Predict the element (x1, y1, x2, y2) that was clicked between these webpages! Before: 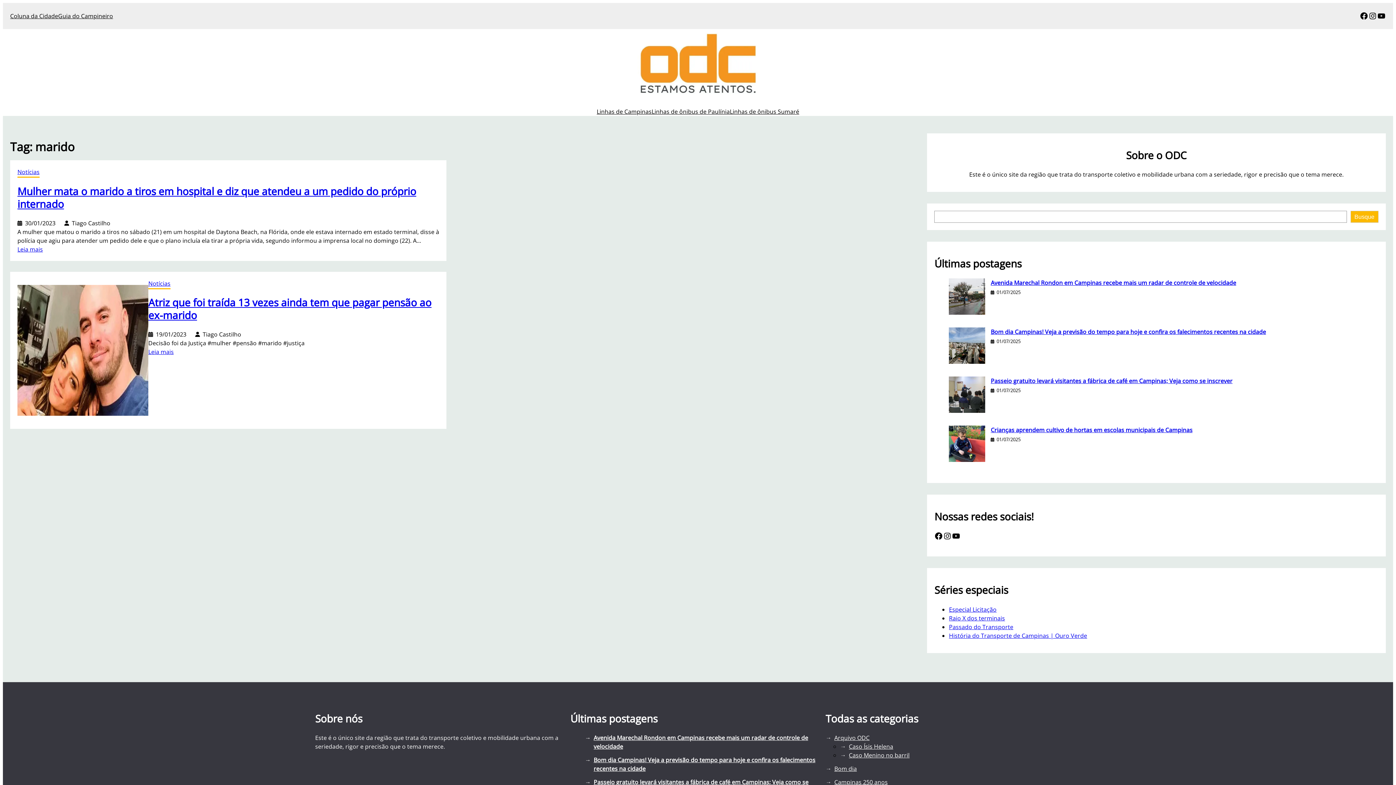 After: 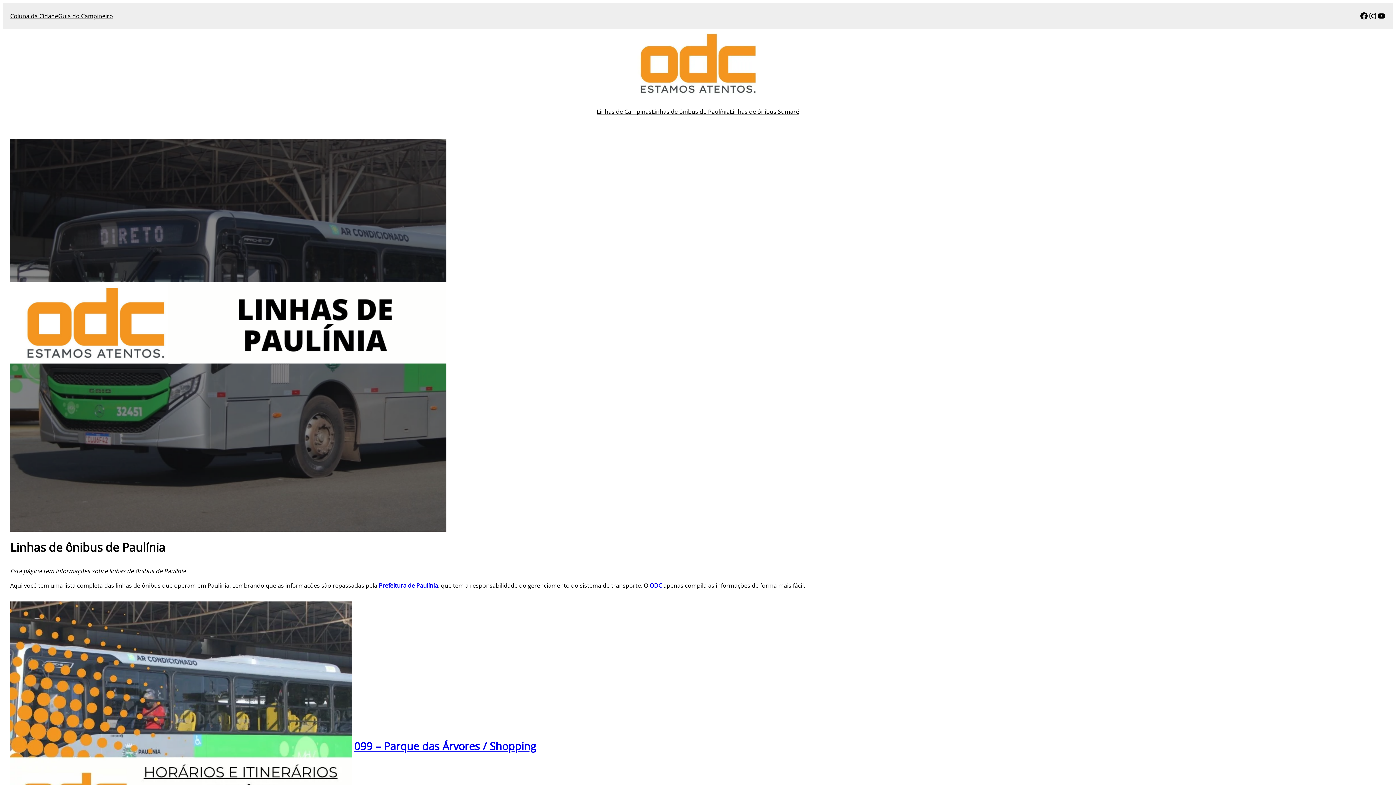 Action: label: Linhas de ônibus de Paulínia bbox: (651, 107, 730, 115)